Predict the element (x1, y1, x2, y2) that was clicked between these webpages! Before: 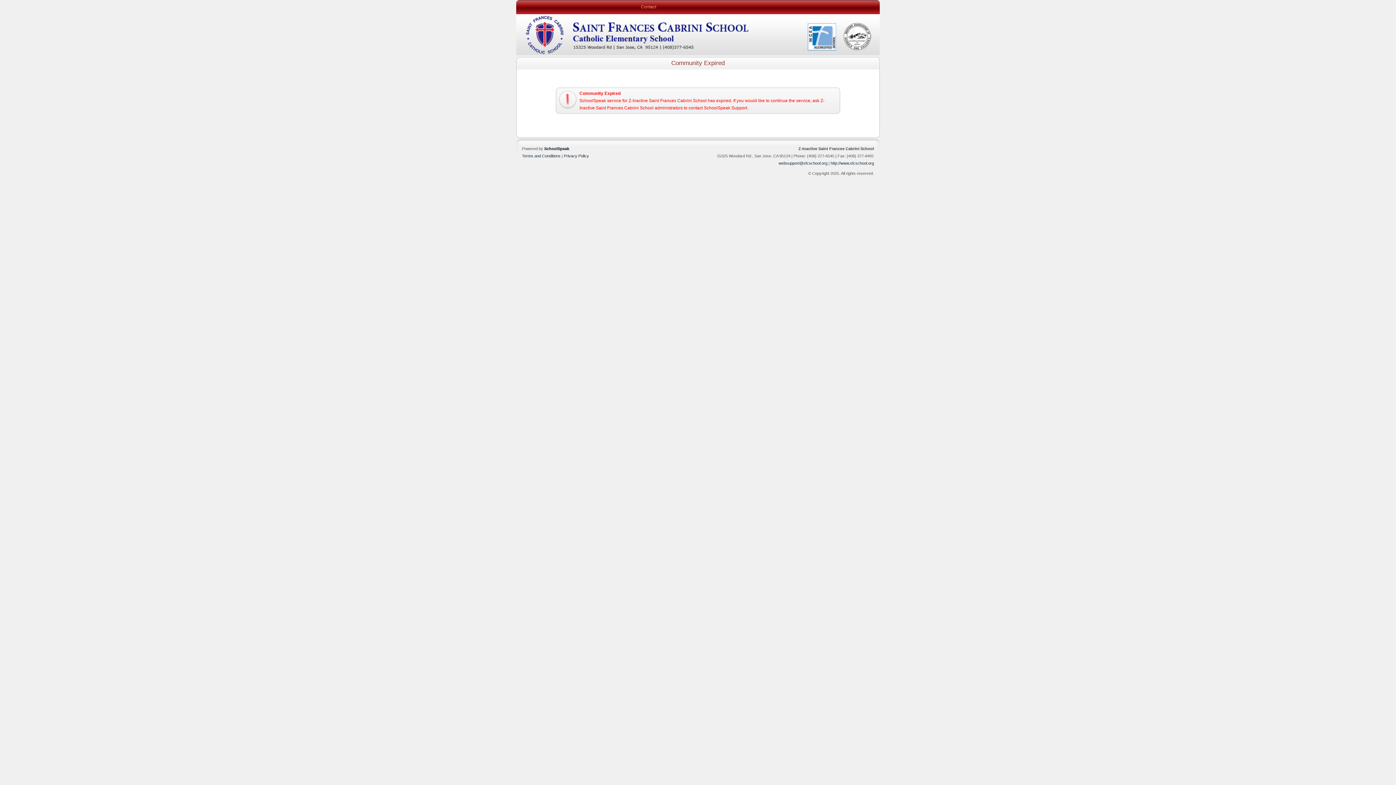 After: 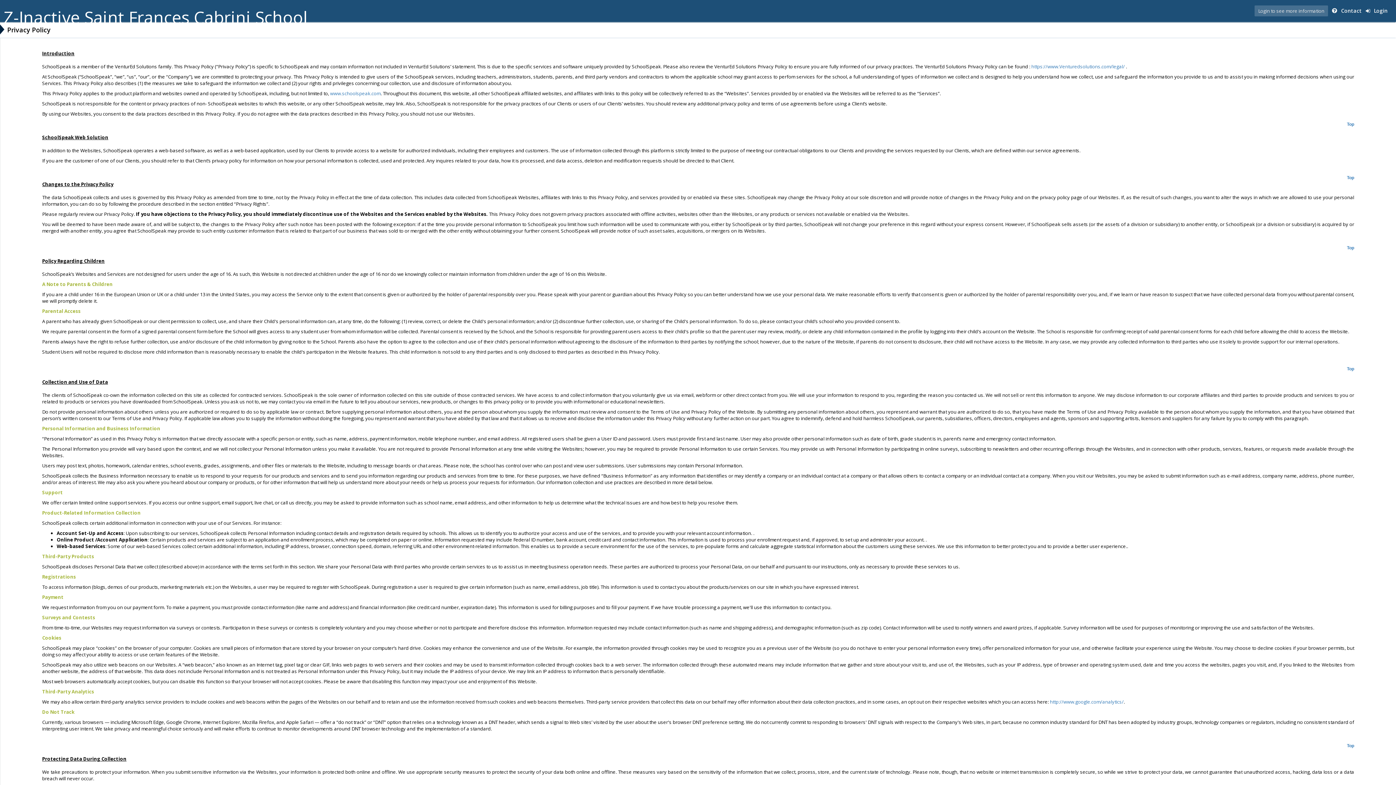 Action: bbox: (564, 153, 589, 158) label: Privacy Policy